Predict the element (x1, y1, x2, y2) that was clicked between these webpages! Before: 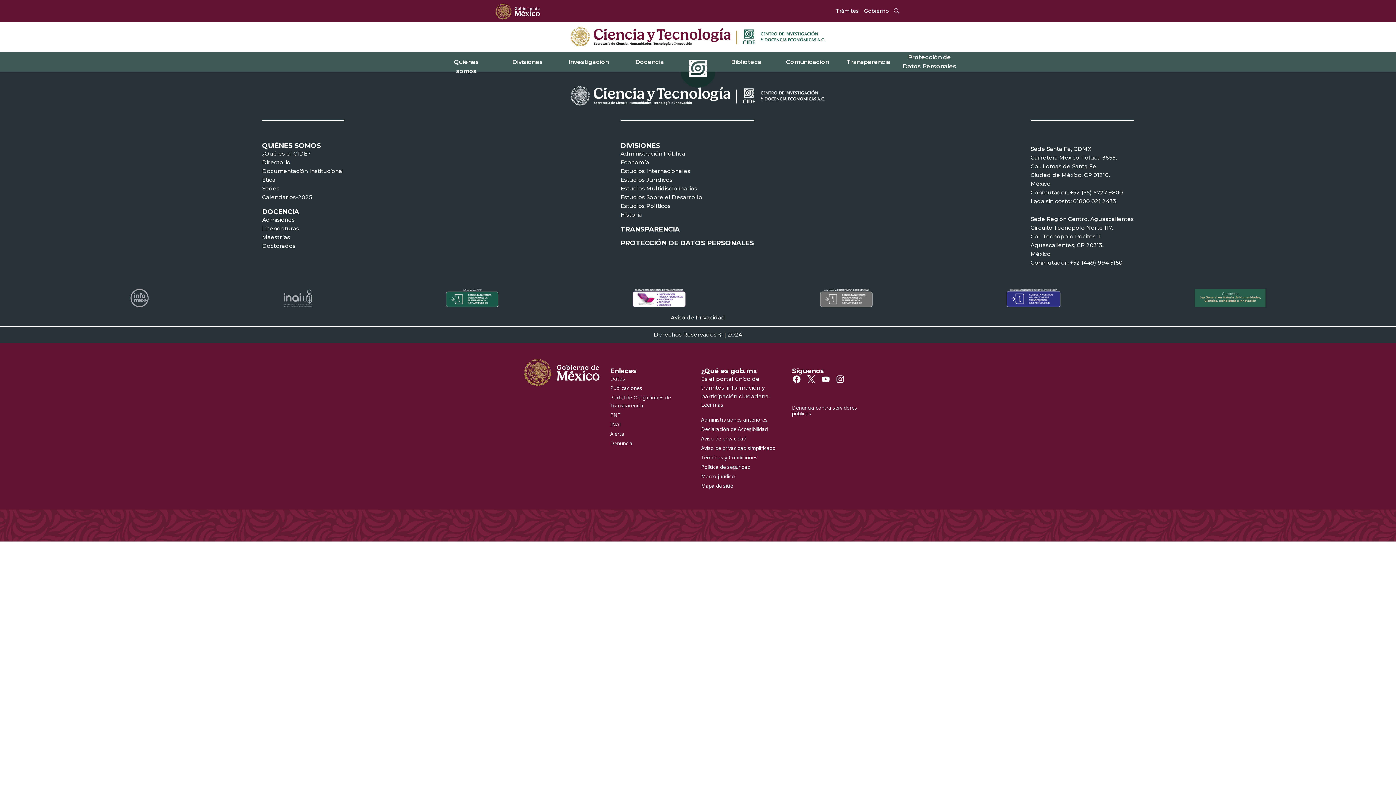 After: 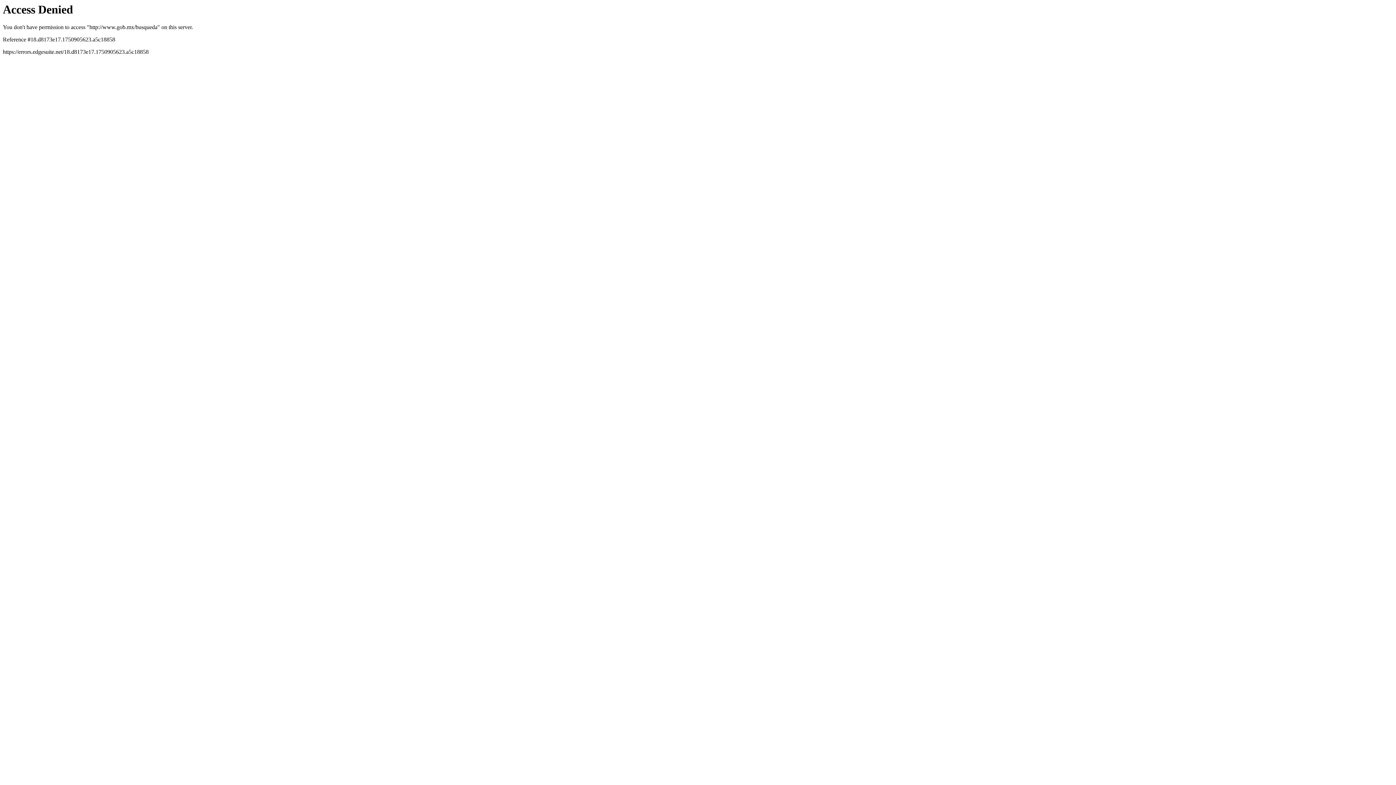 Action: bbox: (891, 1, 901, 20)